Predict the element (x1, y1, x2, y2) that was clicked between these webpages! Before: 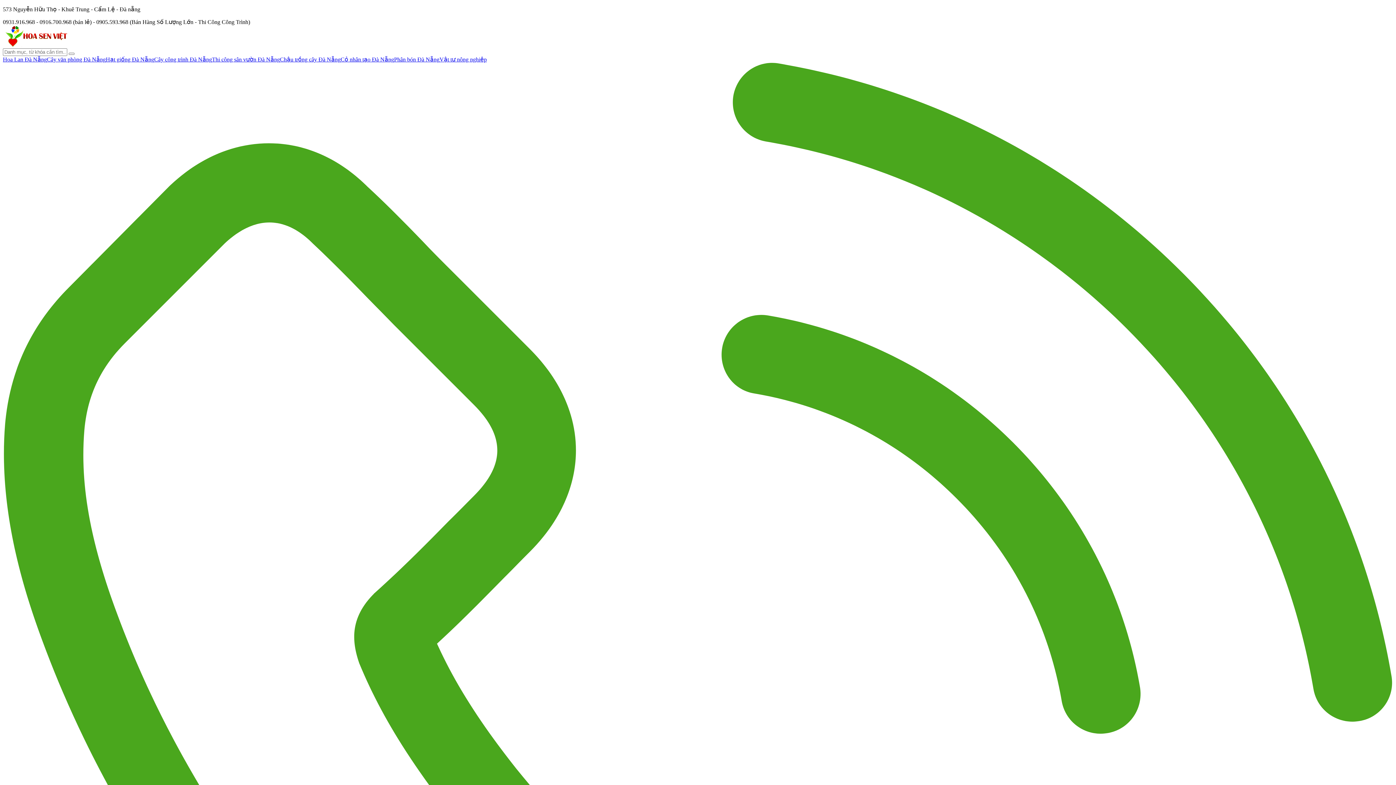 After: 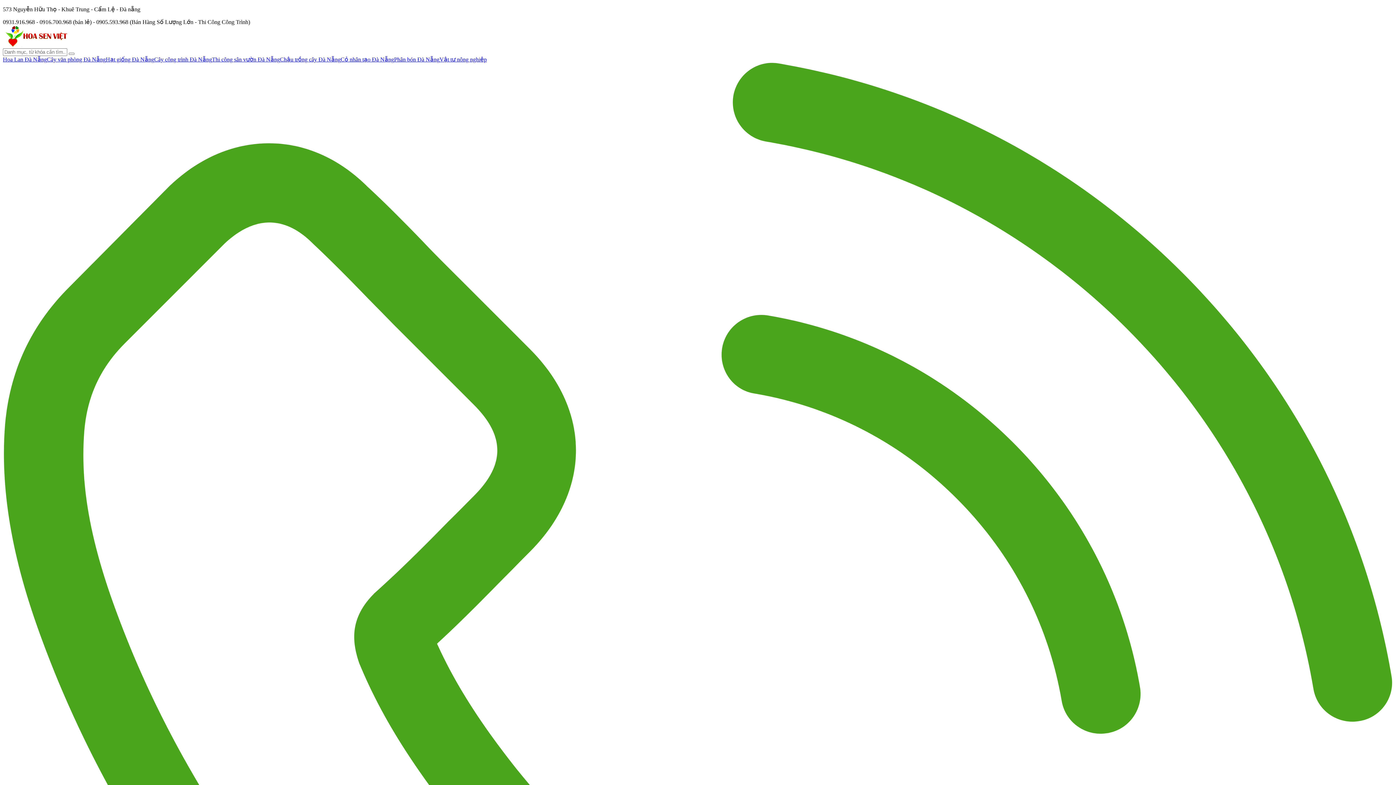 Action: label: Cây văn phòng Đà Nẵng bbox: (46, 56, 105, 62)